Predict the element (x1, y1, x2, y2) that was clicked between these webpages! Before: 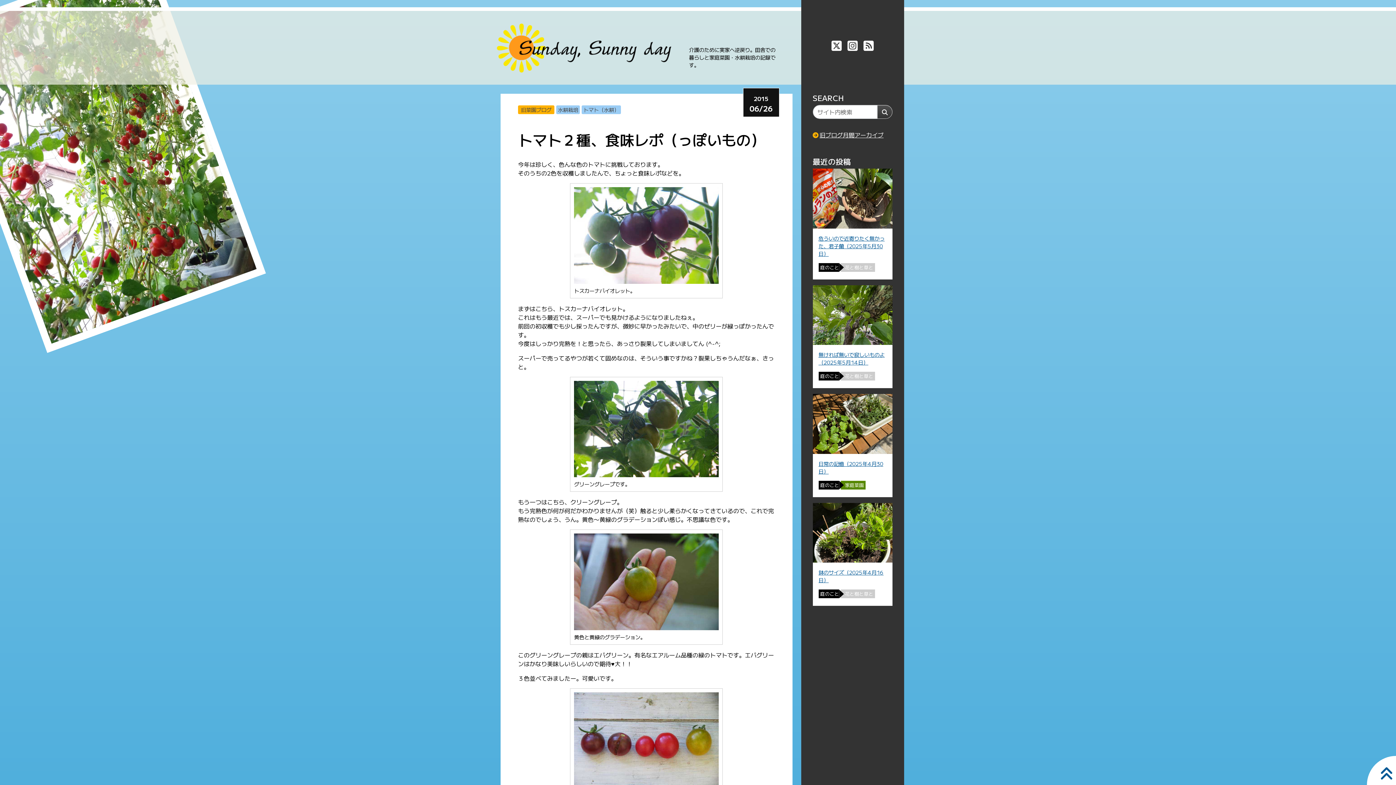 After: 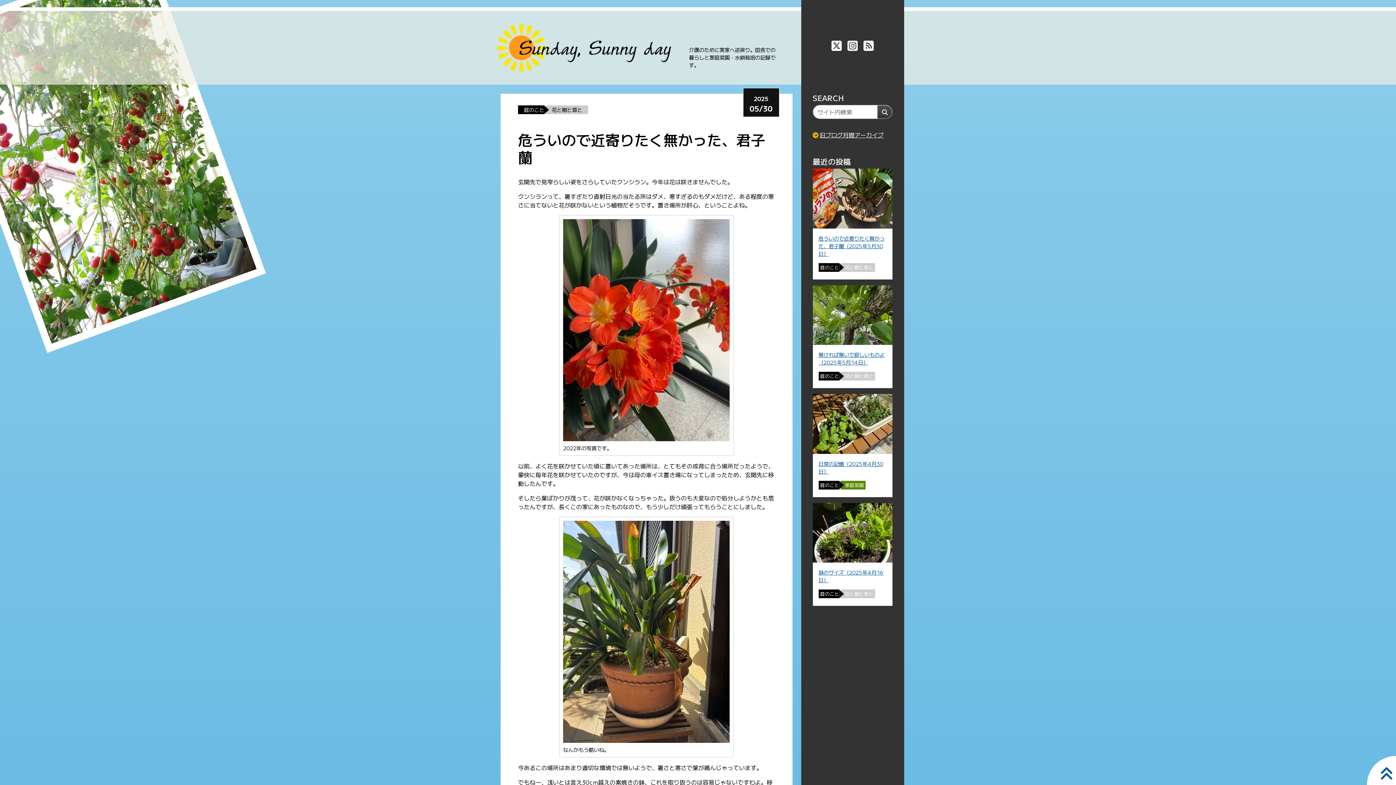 Action: label: 危ういので近寄りたく無かった、君子蘭（2025年5月30日） bbox: (818, 234, 884, 257)